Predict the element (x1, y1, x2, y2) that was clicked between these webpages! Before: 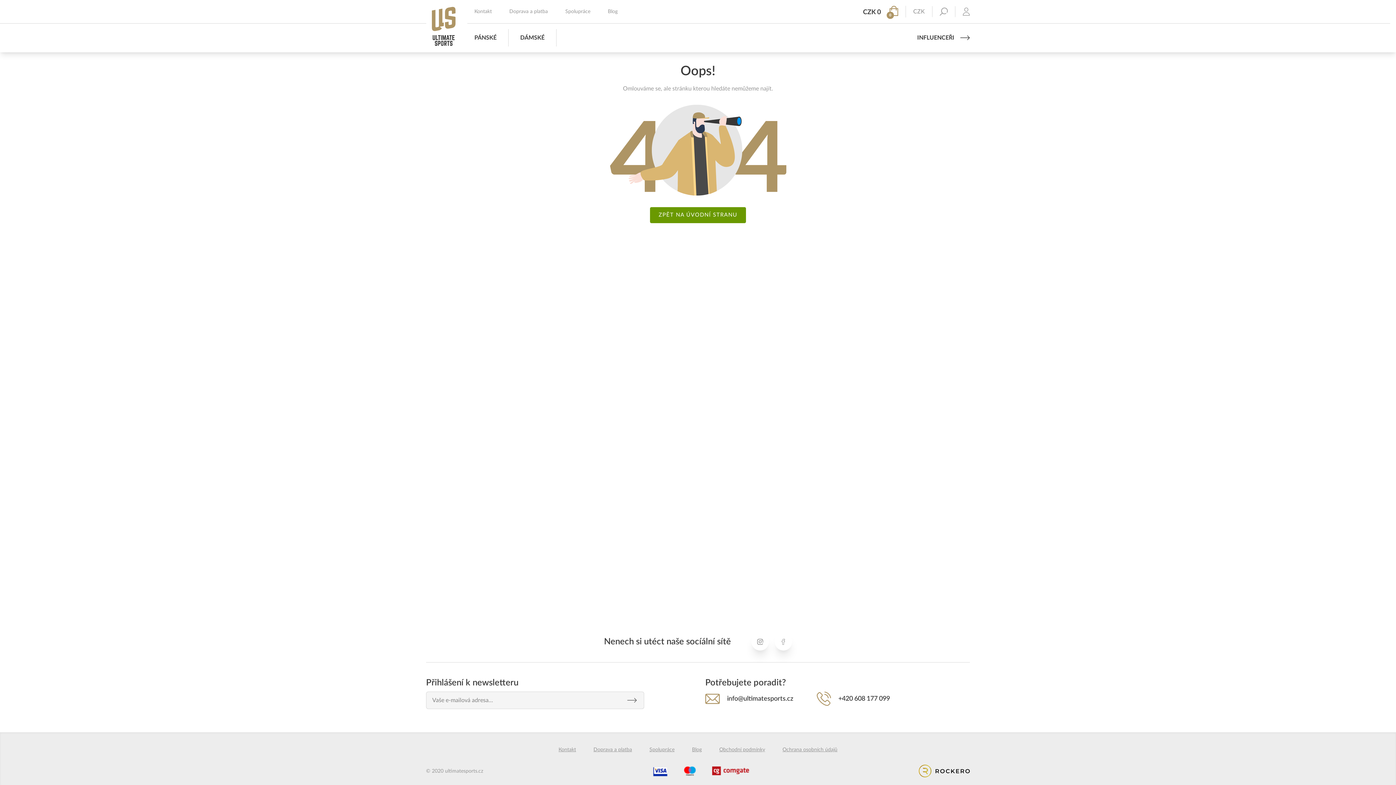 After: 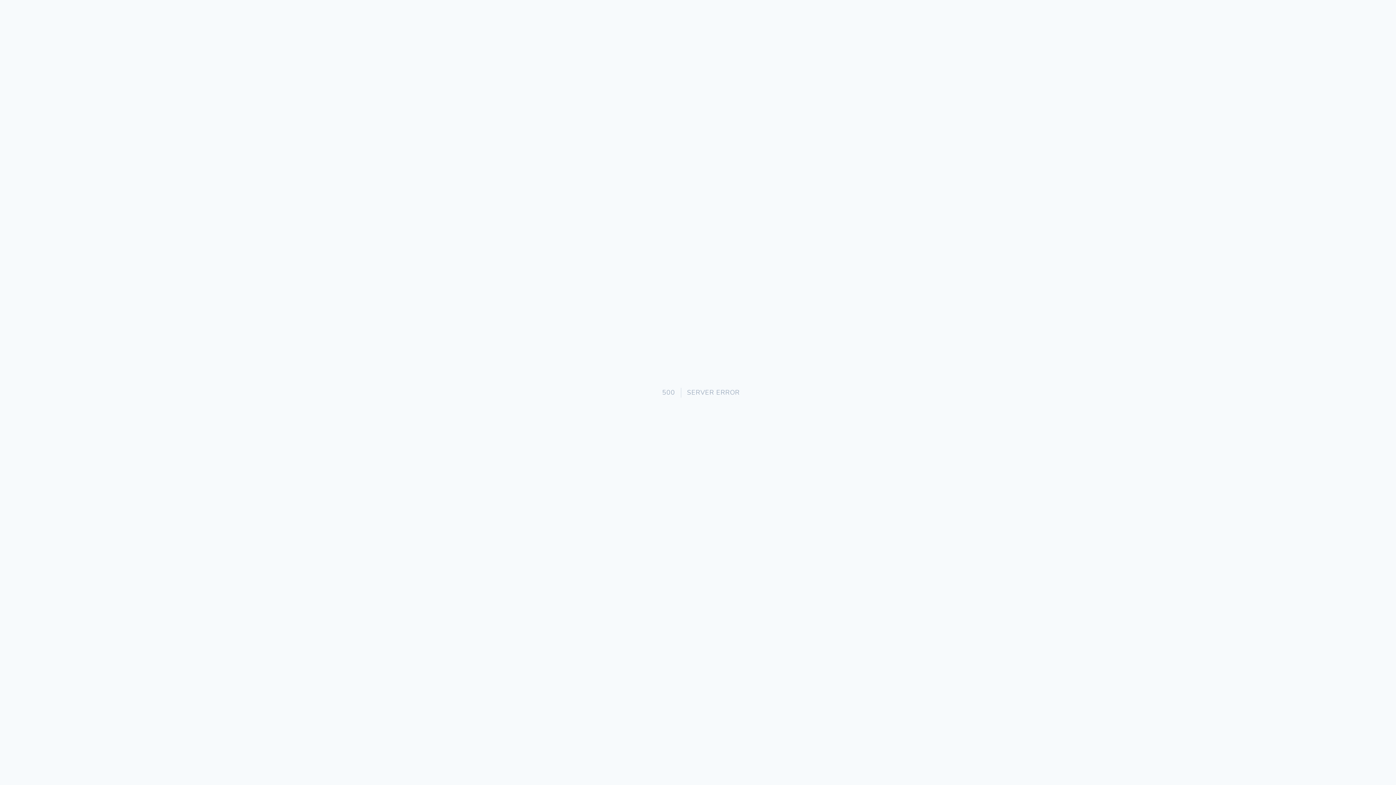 Action: bbox: (905, 5, 932, 17) label: CZK